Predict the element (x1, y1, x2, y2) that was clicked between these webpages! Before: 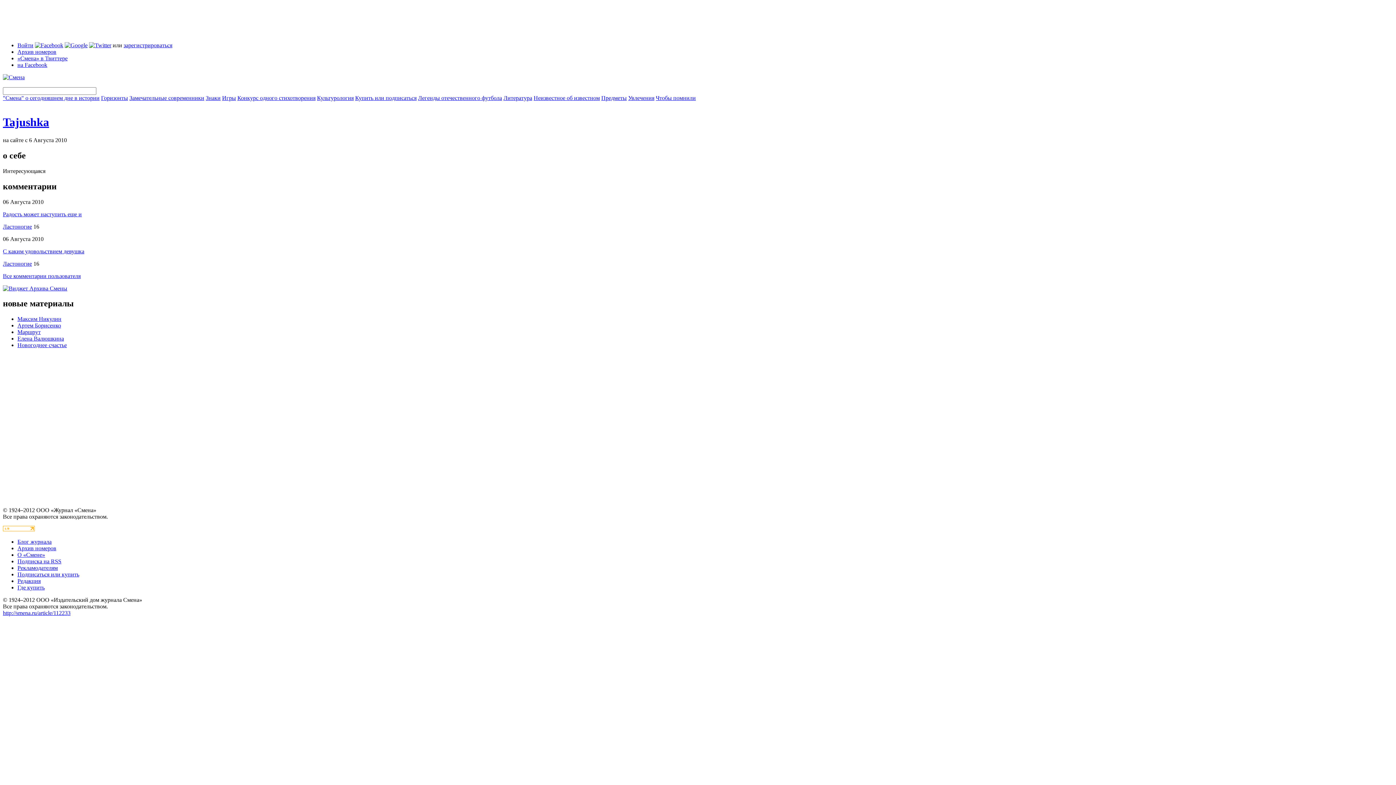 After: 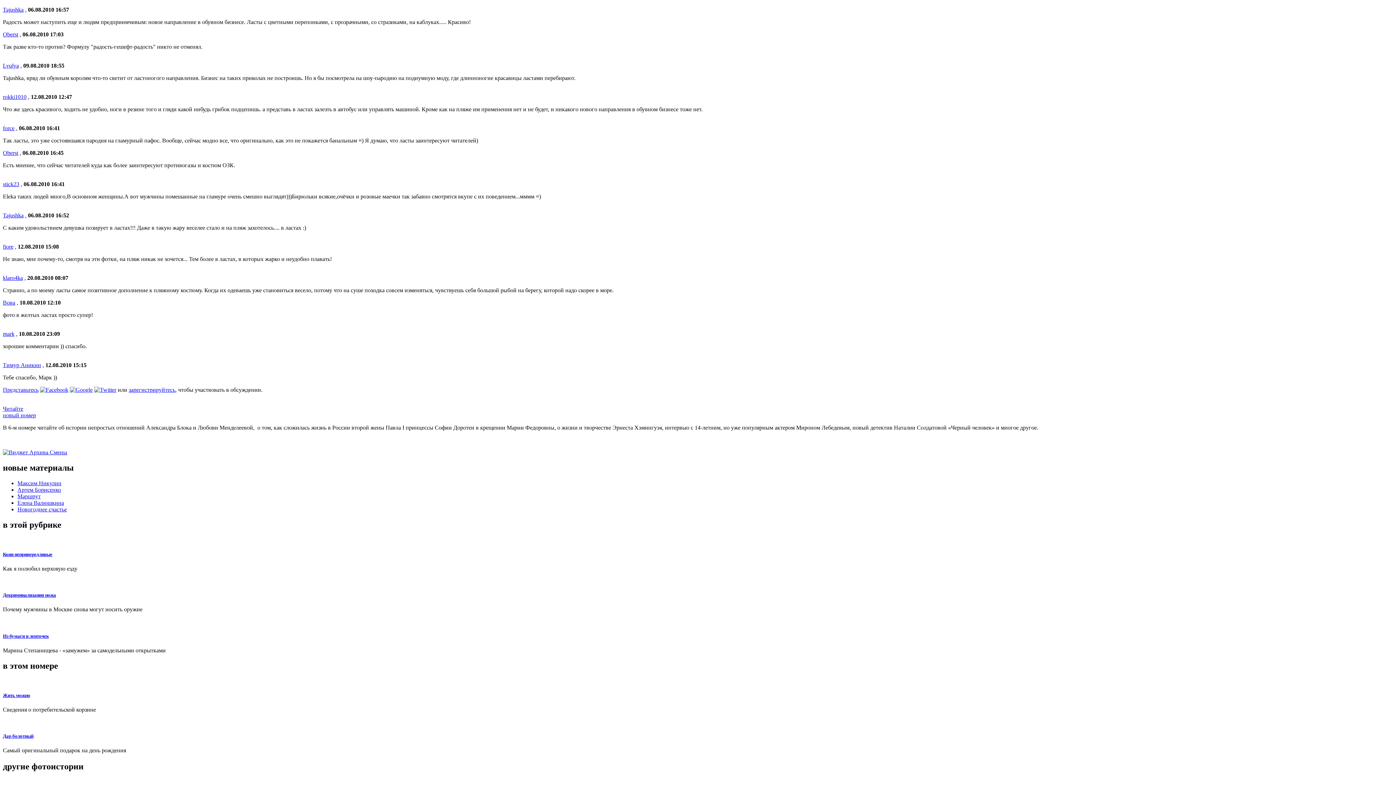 Action: bbox: (2, 211, 81, 217) label: Радость может наступить еще и